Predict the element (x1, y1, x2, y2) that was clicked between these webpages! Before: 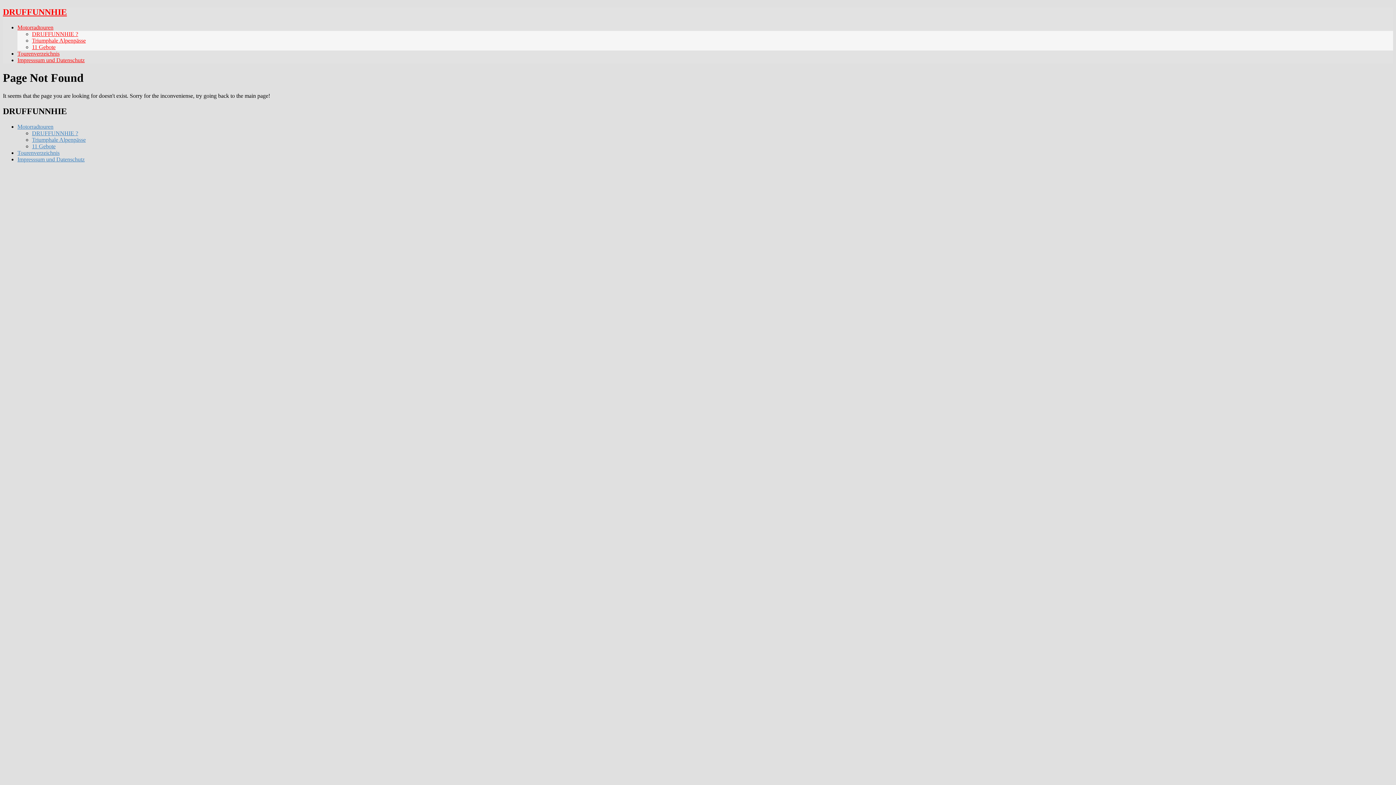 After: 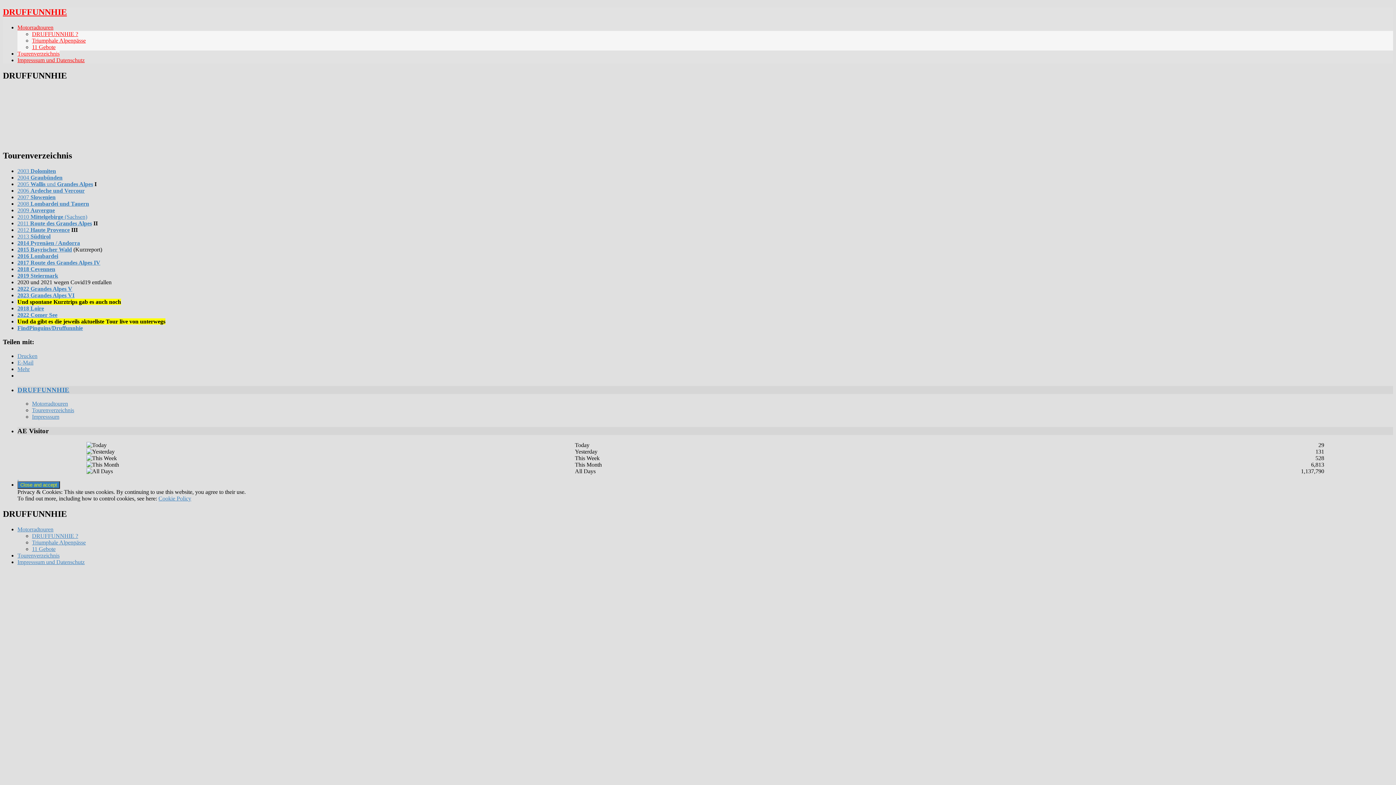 Action: bbox: (17, 50, 59, 56) label: Tourenverzeichnis